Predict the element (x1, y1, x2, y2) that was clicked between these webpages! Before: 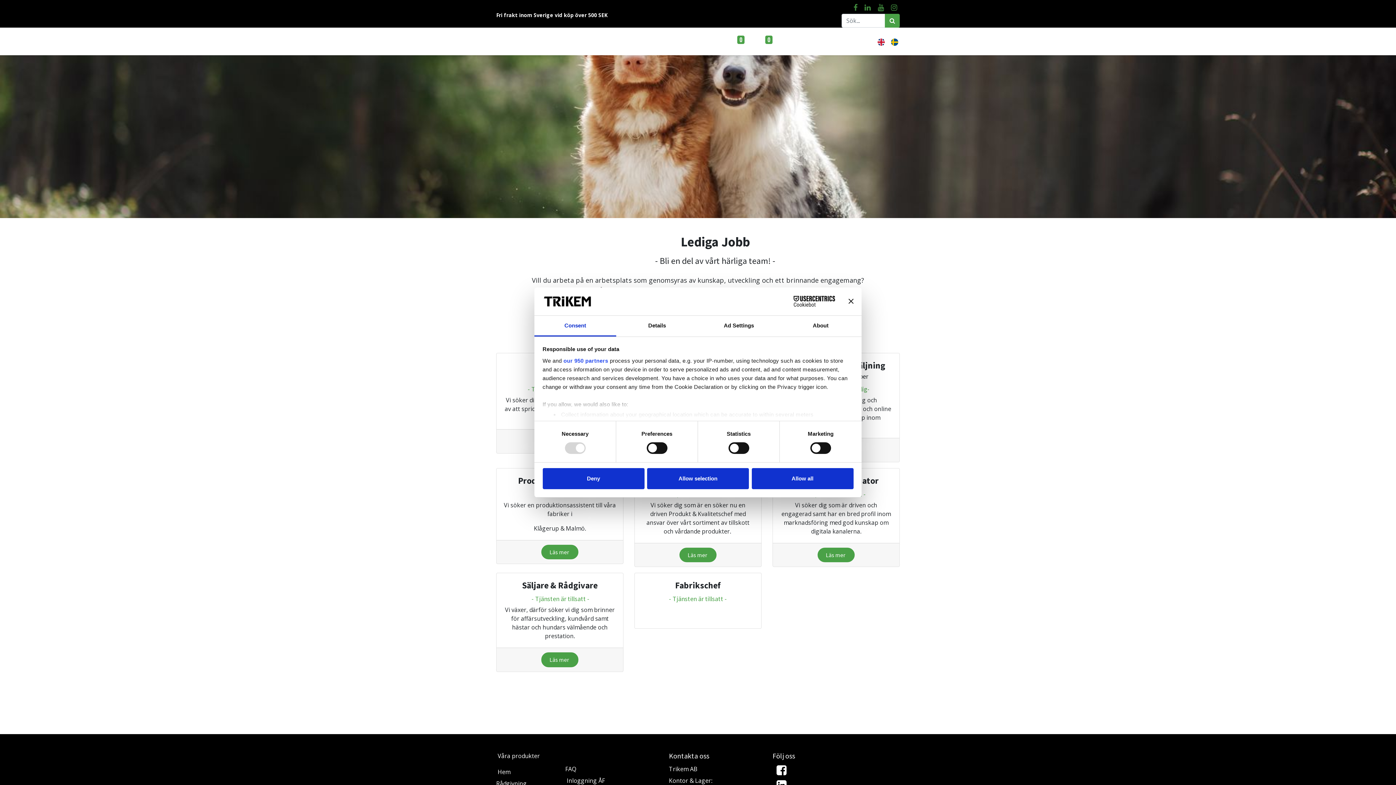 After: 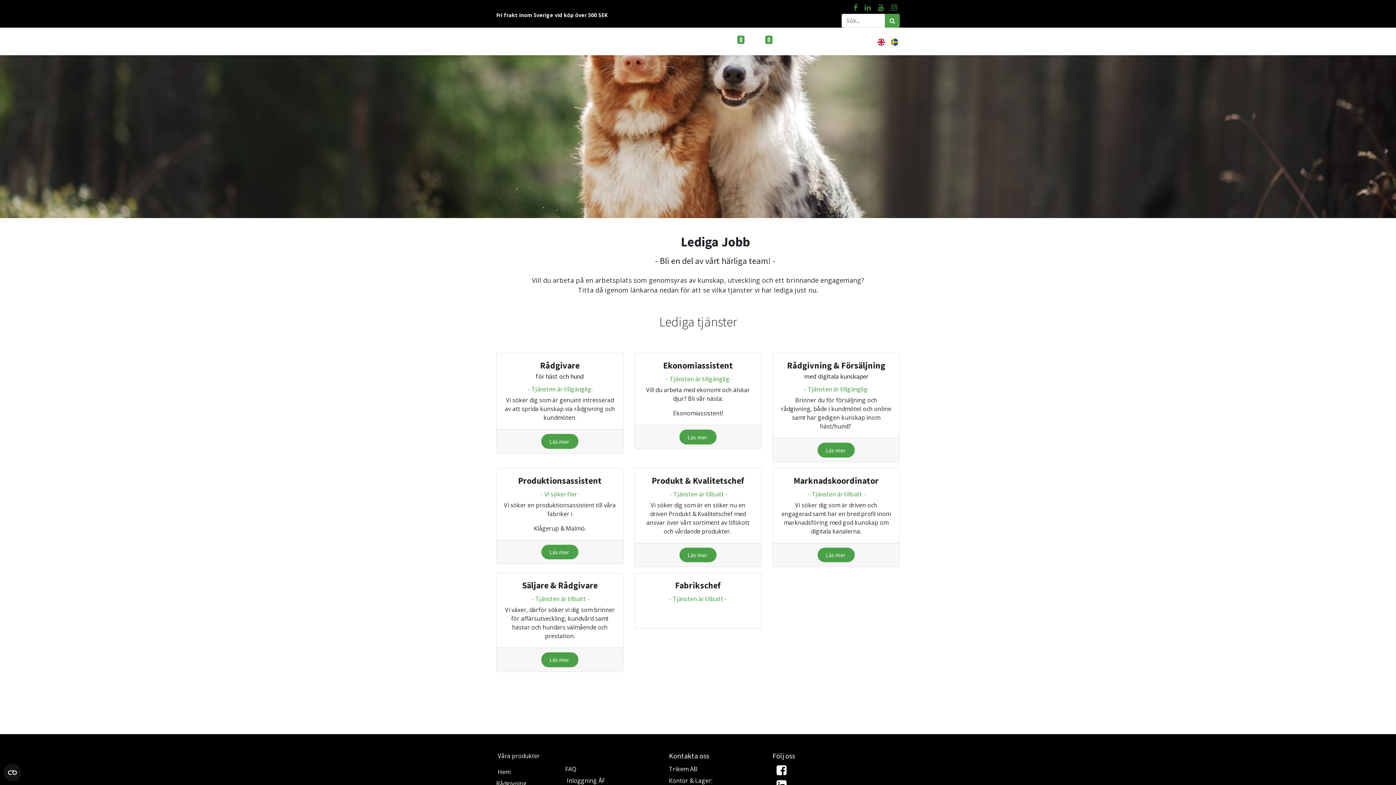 Action: label: Close banner bbox: (848, 299, 853, 304)